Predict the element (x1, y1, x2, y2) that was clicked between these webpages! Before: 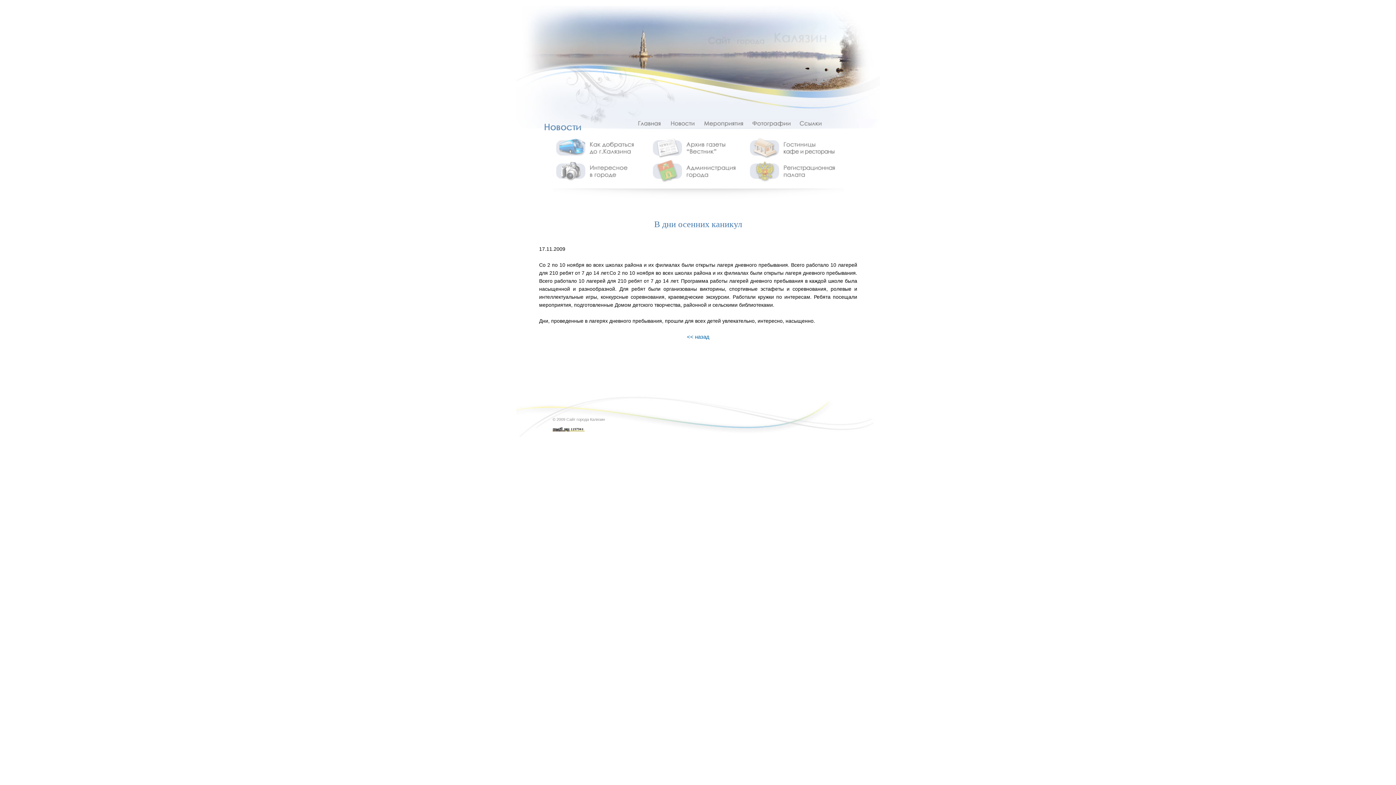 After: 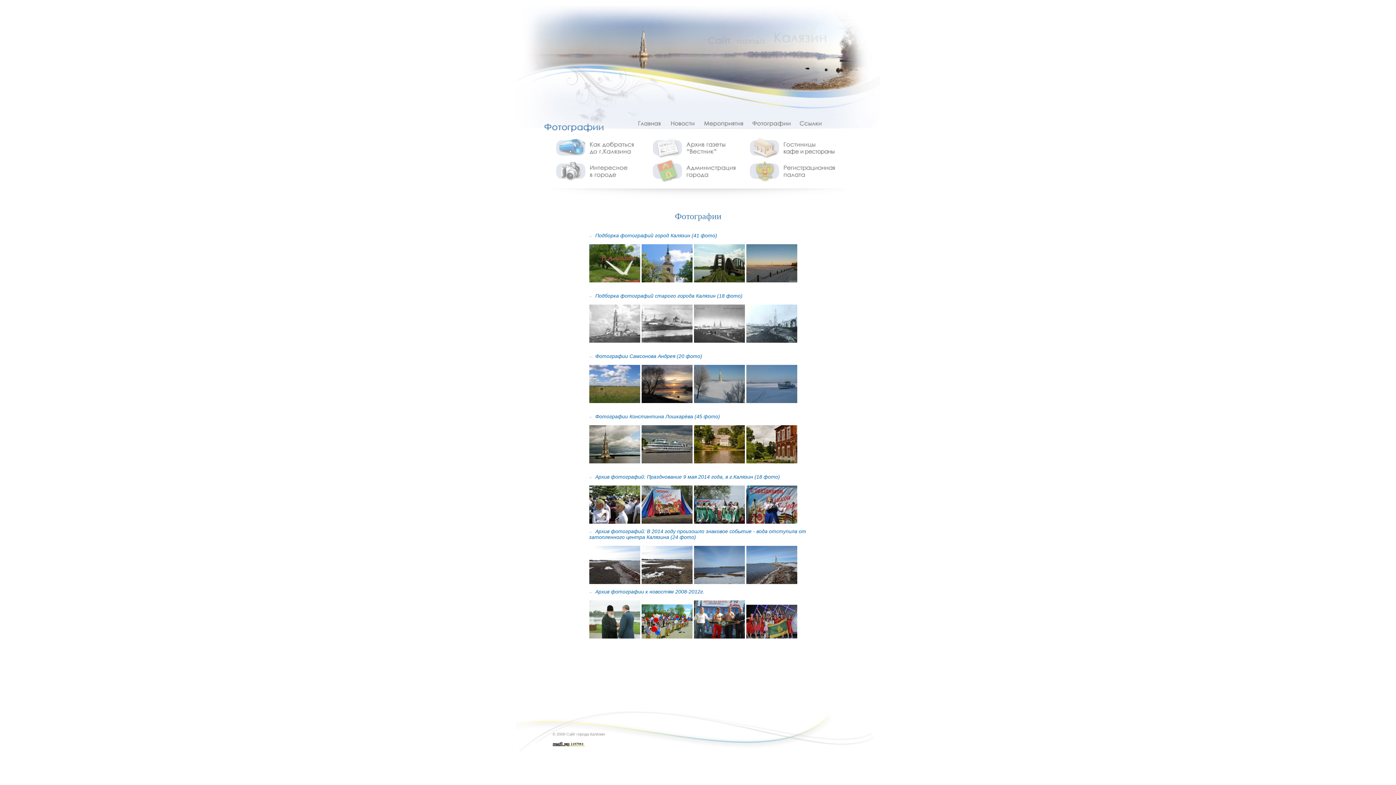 Action: bbox: (748, 131, 795, 137)